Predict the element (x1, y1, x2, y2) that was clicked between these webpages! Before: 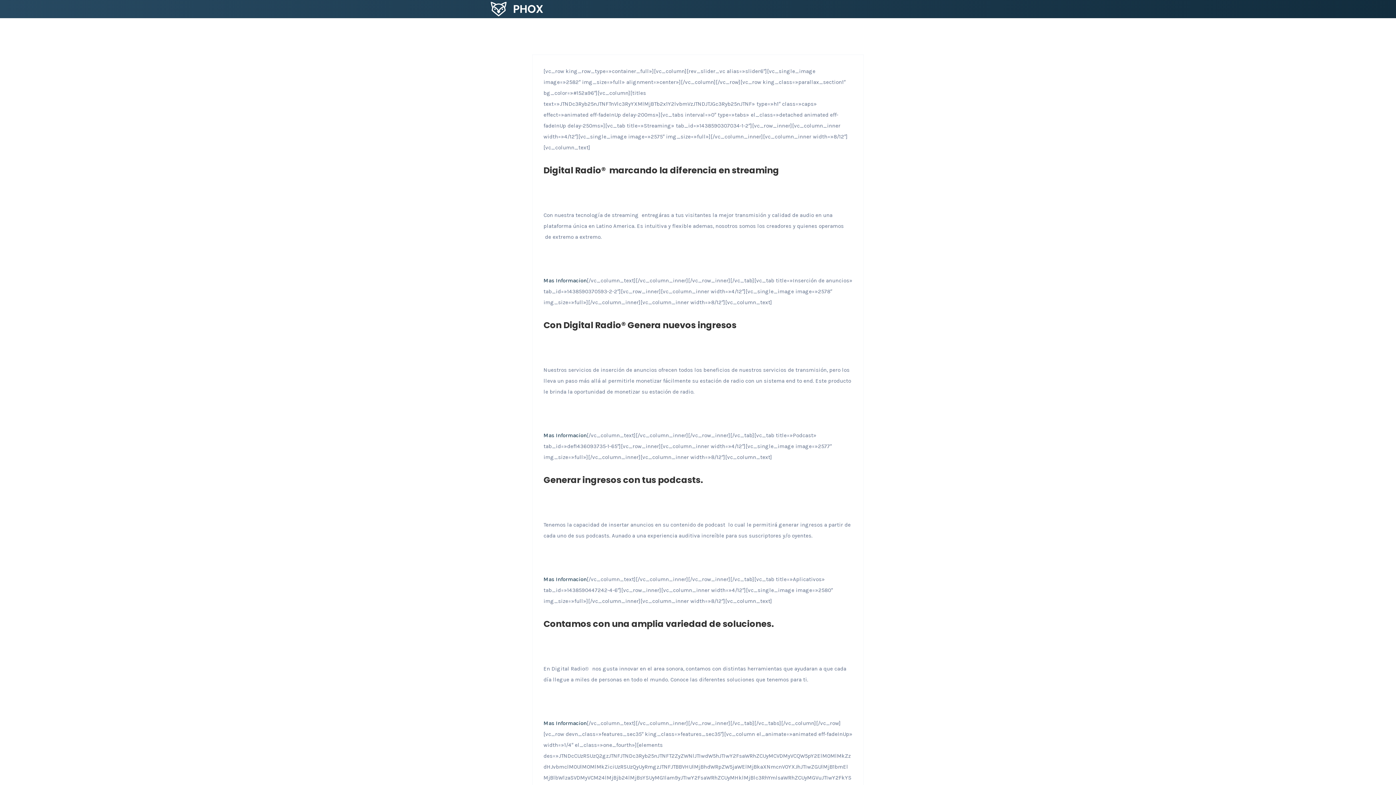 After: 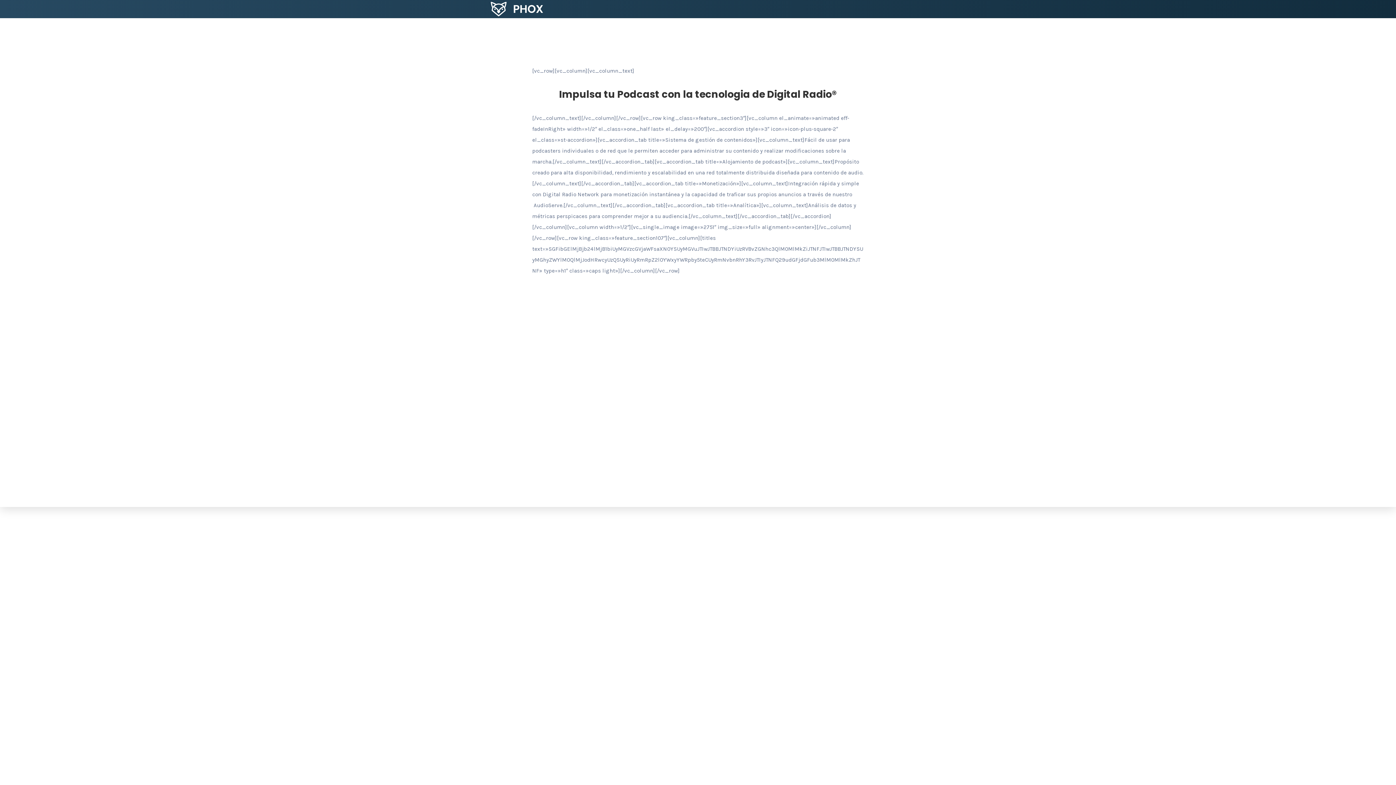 Action: label: Mas Informacion bbox: (543, 576, 586, 582)